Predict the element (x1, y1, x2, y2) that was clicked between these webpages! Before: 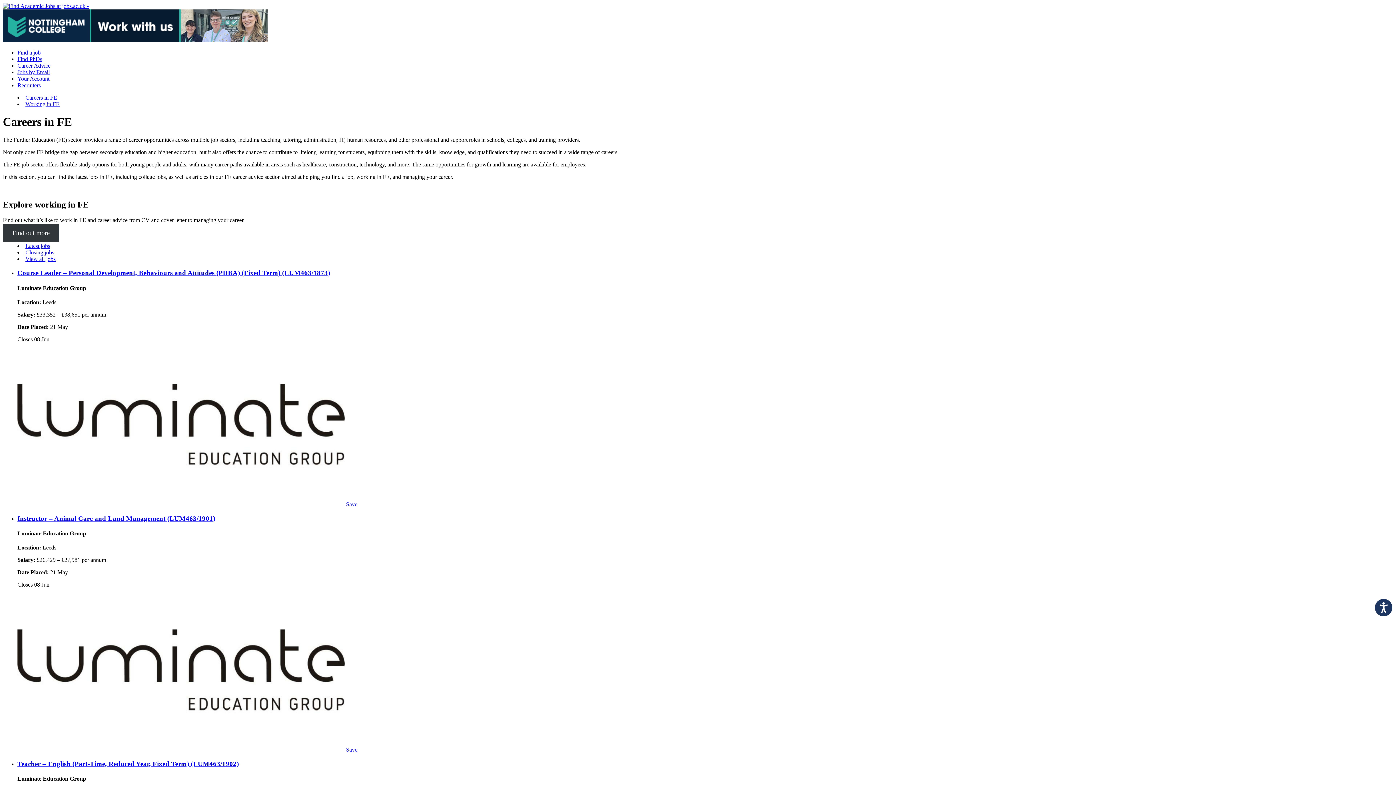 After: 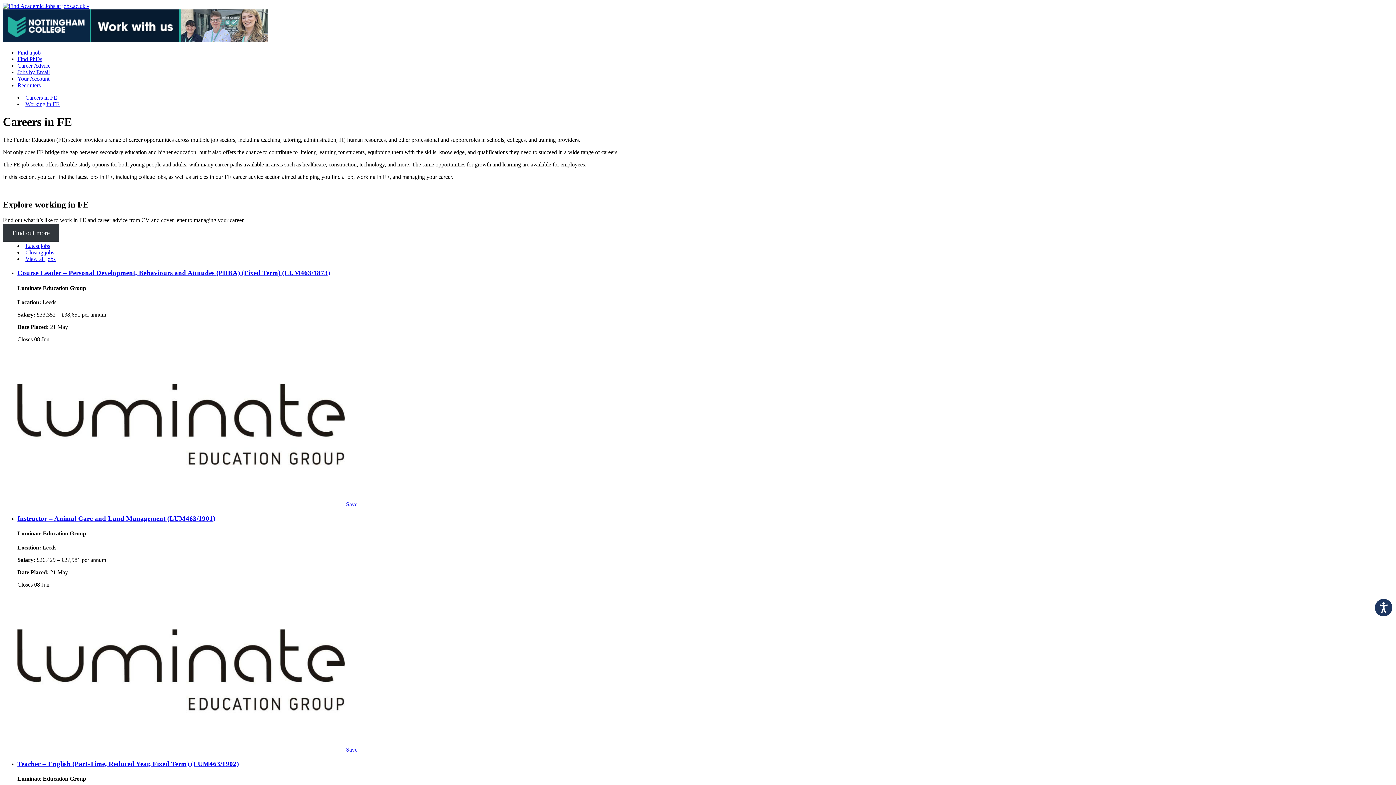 Action: label: Save bbox: (346, 746, 357, 753)